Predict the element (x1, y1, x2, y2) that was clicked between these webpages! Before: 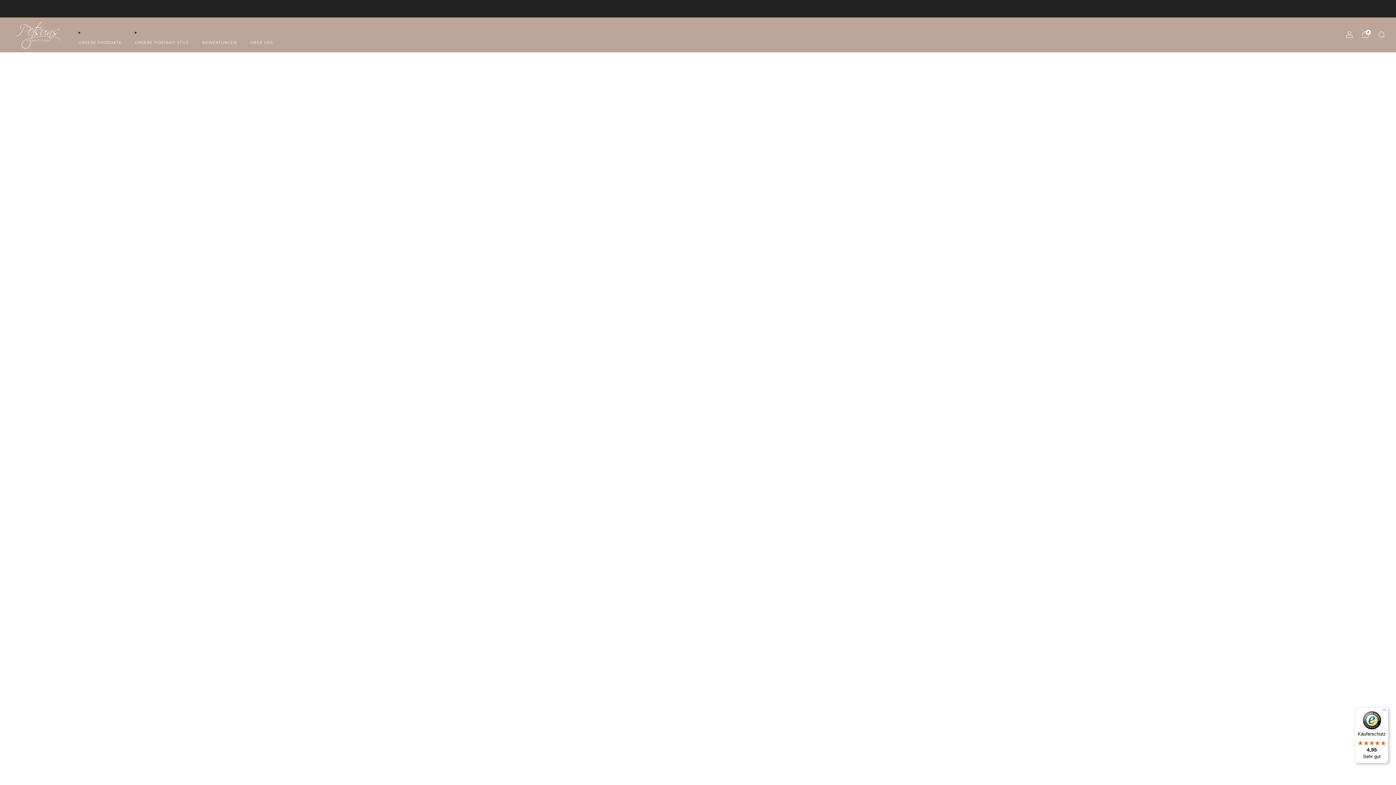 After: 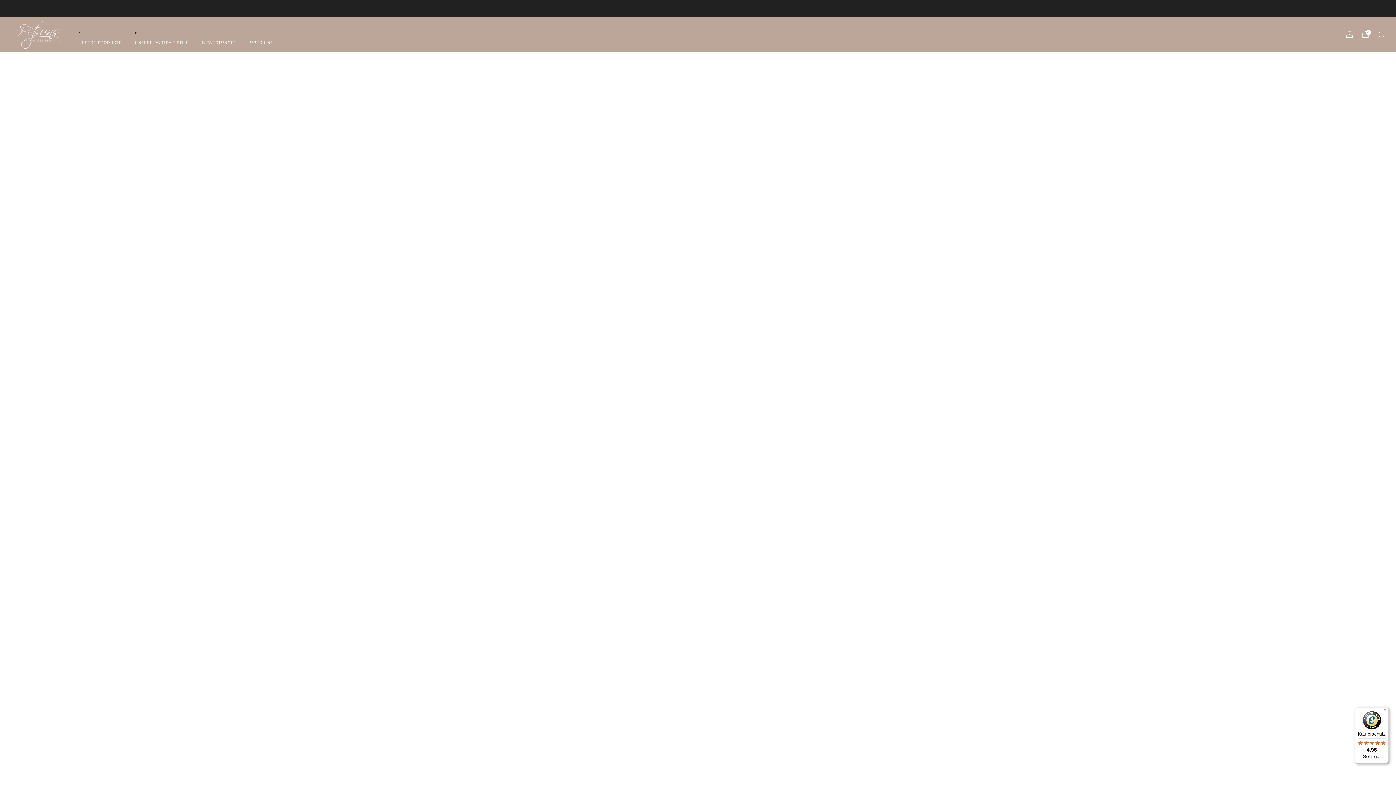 Action: bbox: (10, 21, 65, 48)